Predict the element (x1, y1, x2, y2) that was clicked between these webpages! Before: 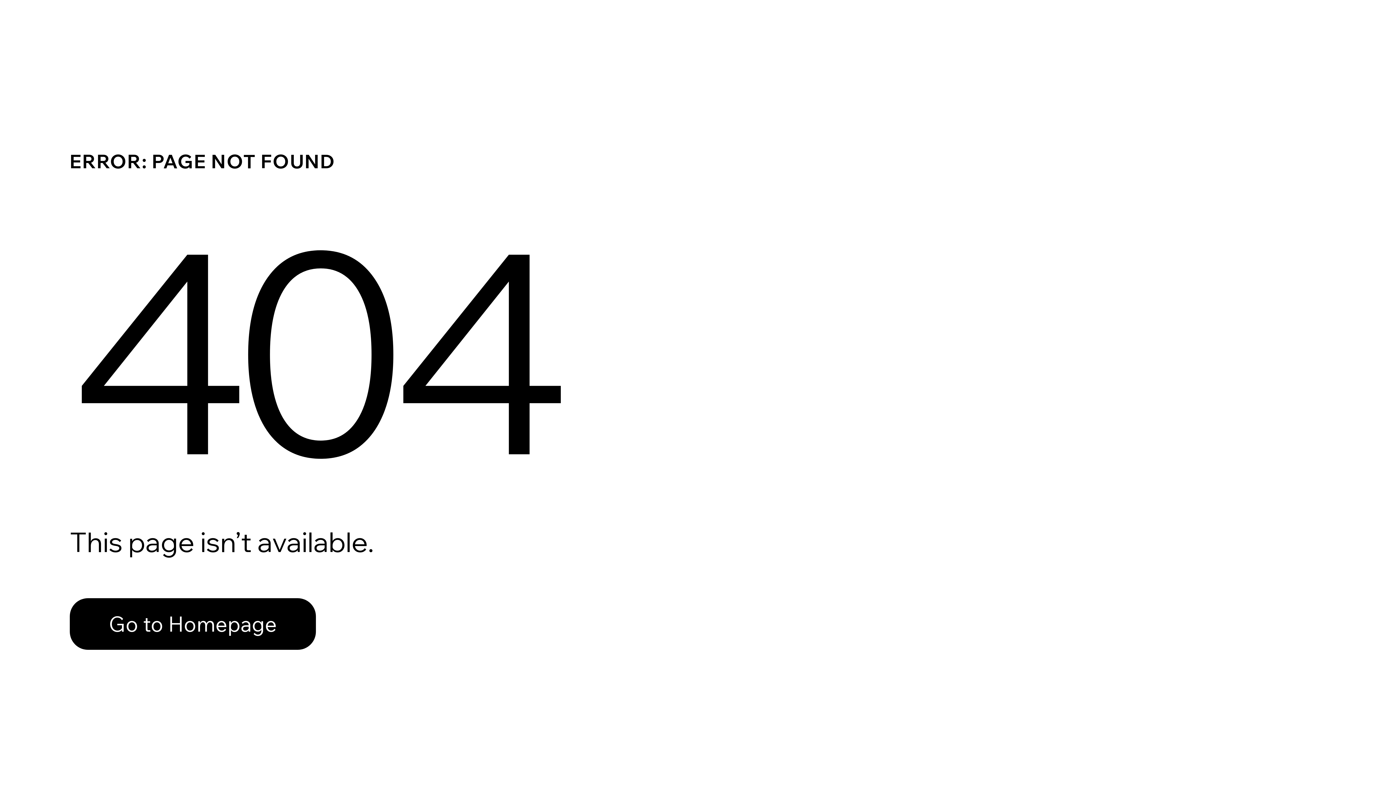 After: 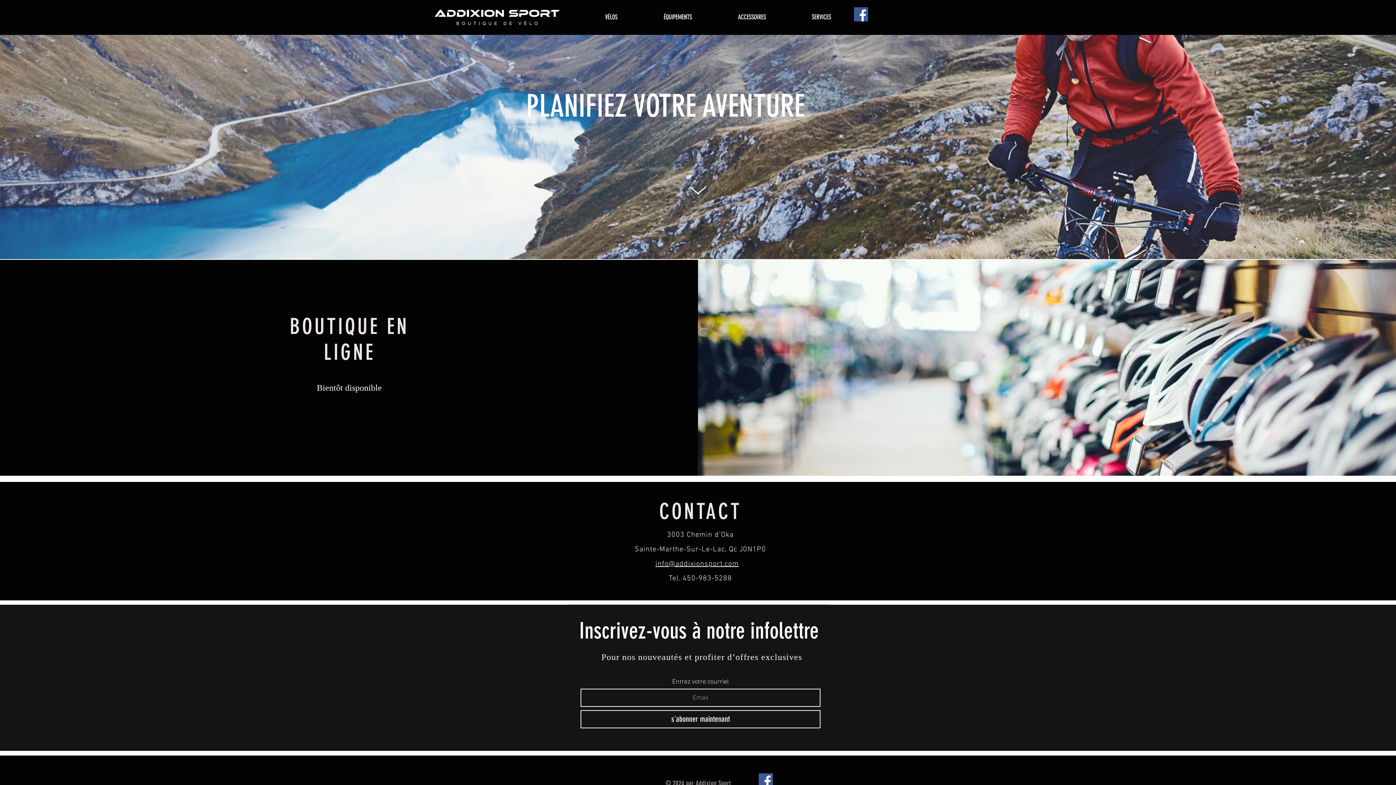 Action: label: Go to Homepage bbox: (69, 582, 768, 659)